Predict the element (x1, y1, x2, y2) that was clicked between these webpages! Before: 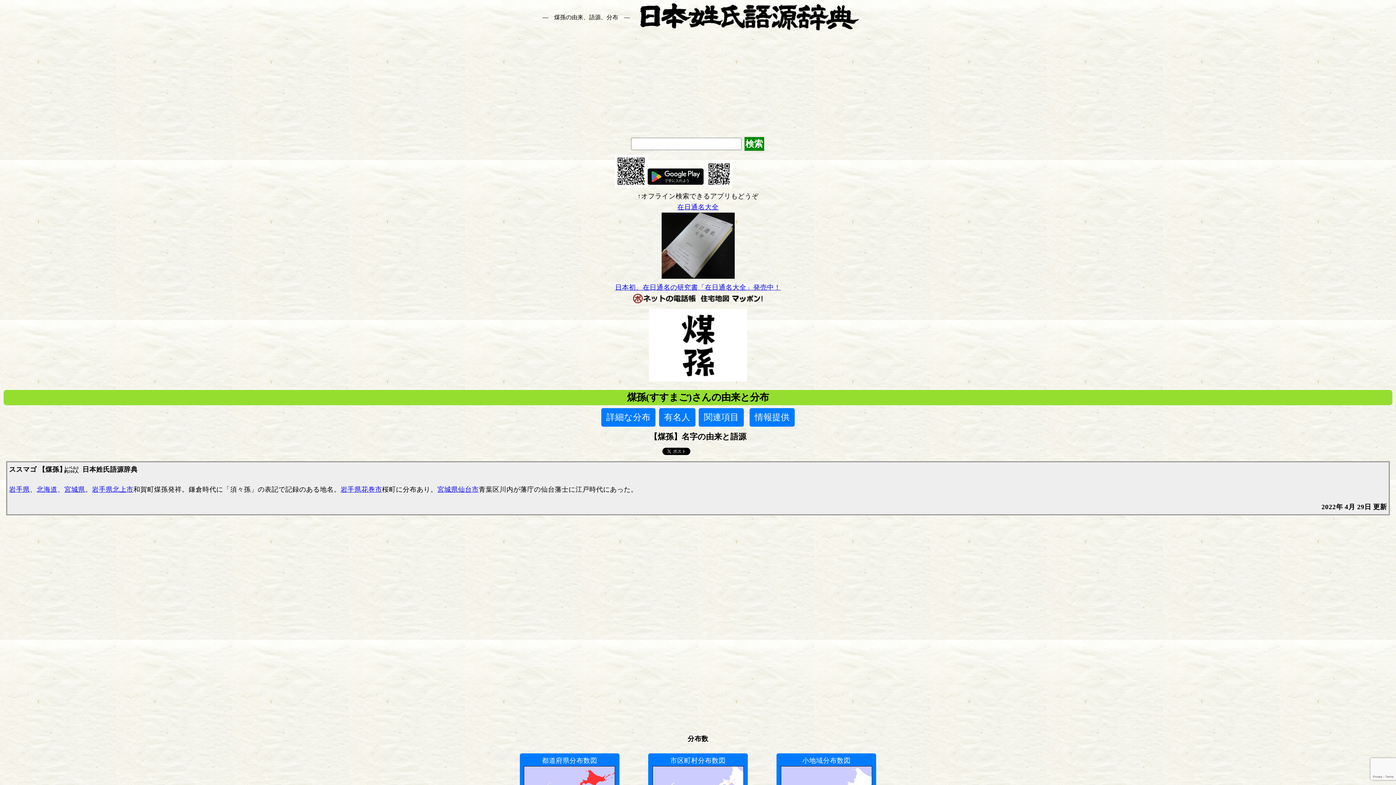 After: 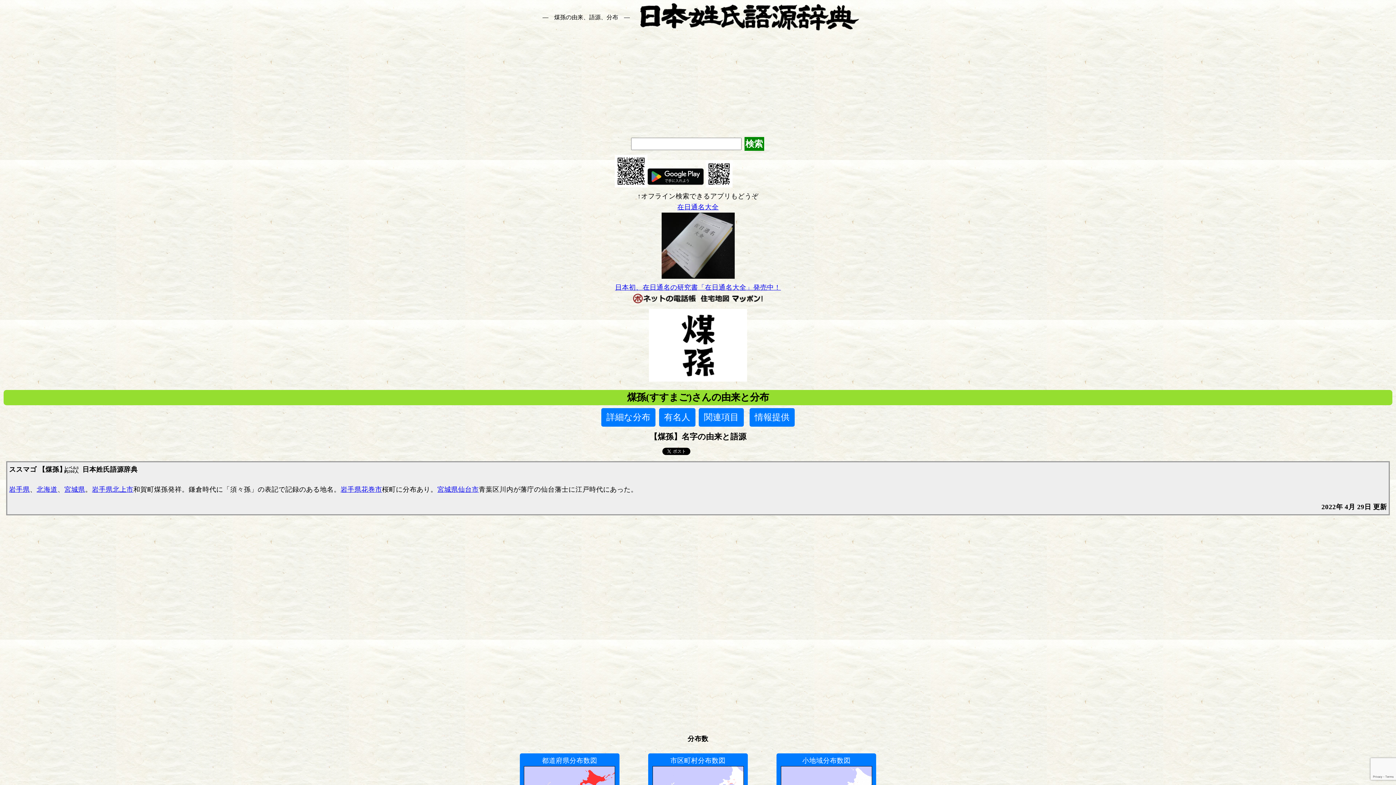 Action: bbox: (699, 297, 764, 305)